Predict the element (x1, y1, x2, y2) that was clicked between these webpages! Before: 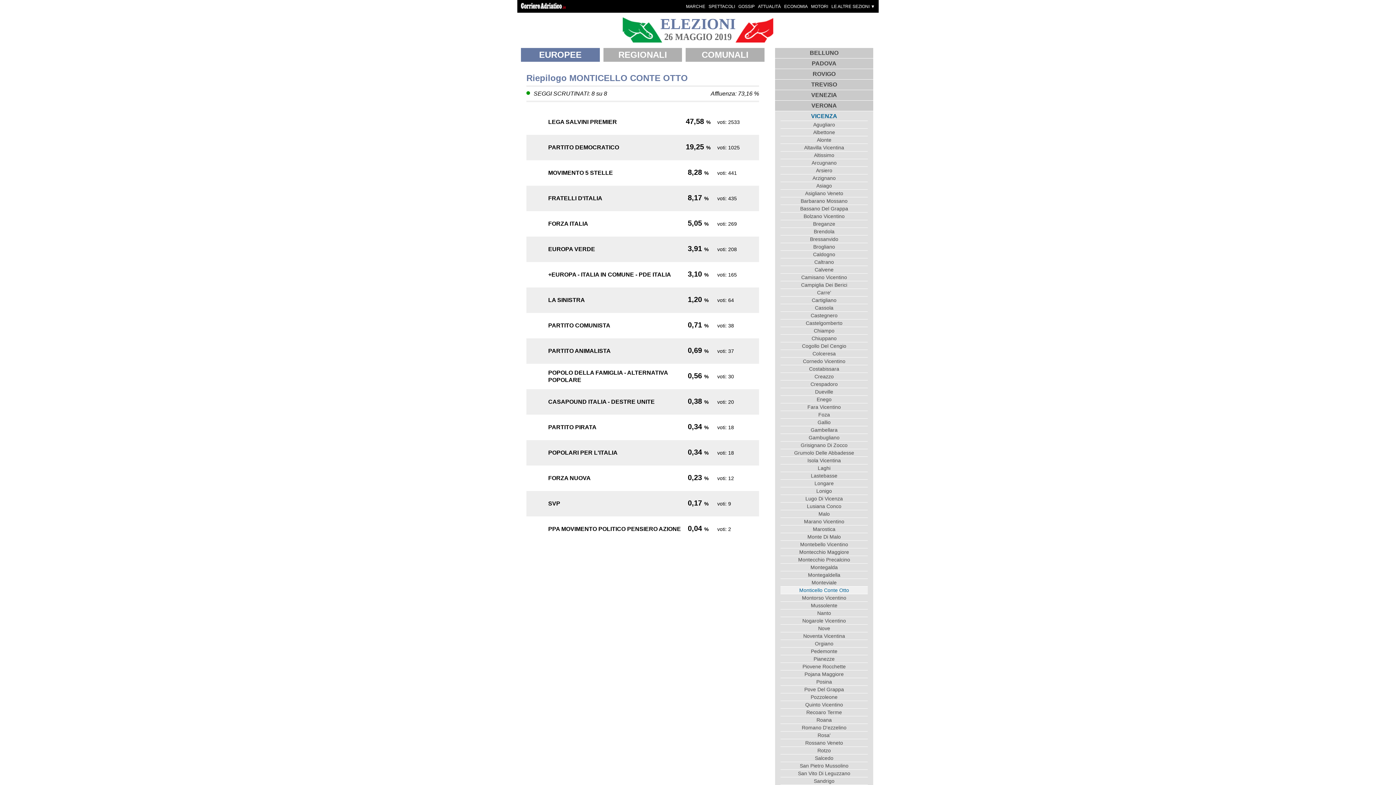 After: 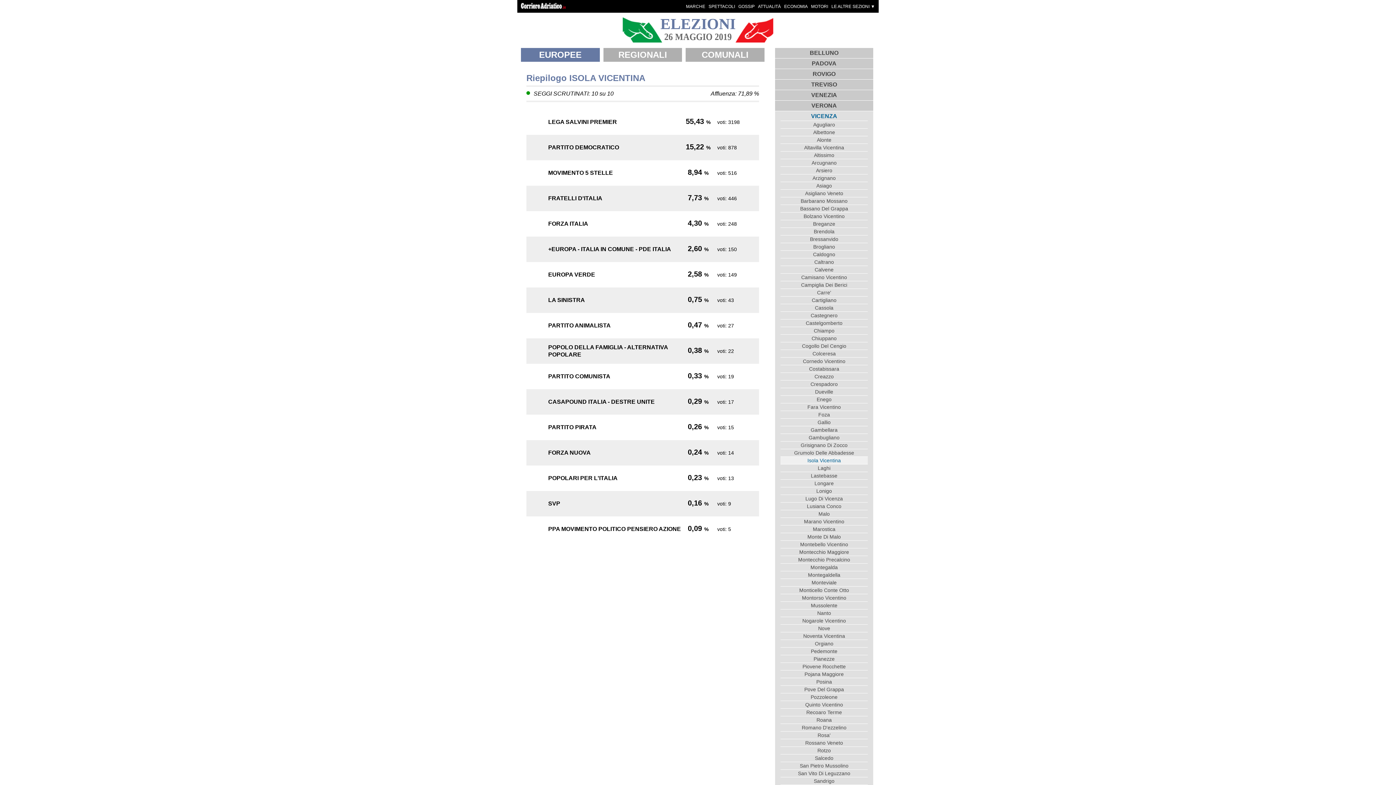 Action: label: Isola Vicentina bbox: (780, 456, 868, 464)